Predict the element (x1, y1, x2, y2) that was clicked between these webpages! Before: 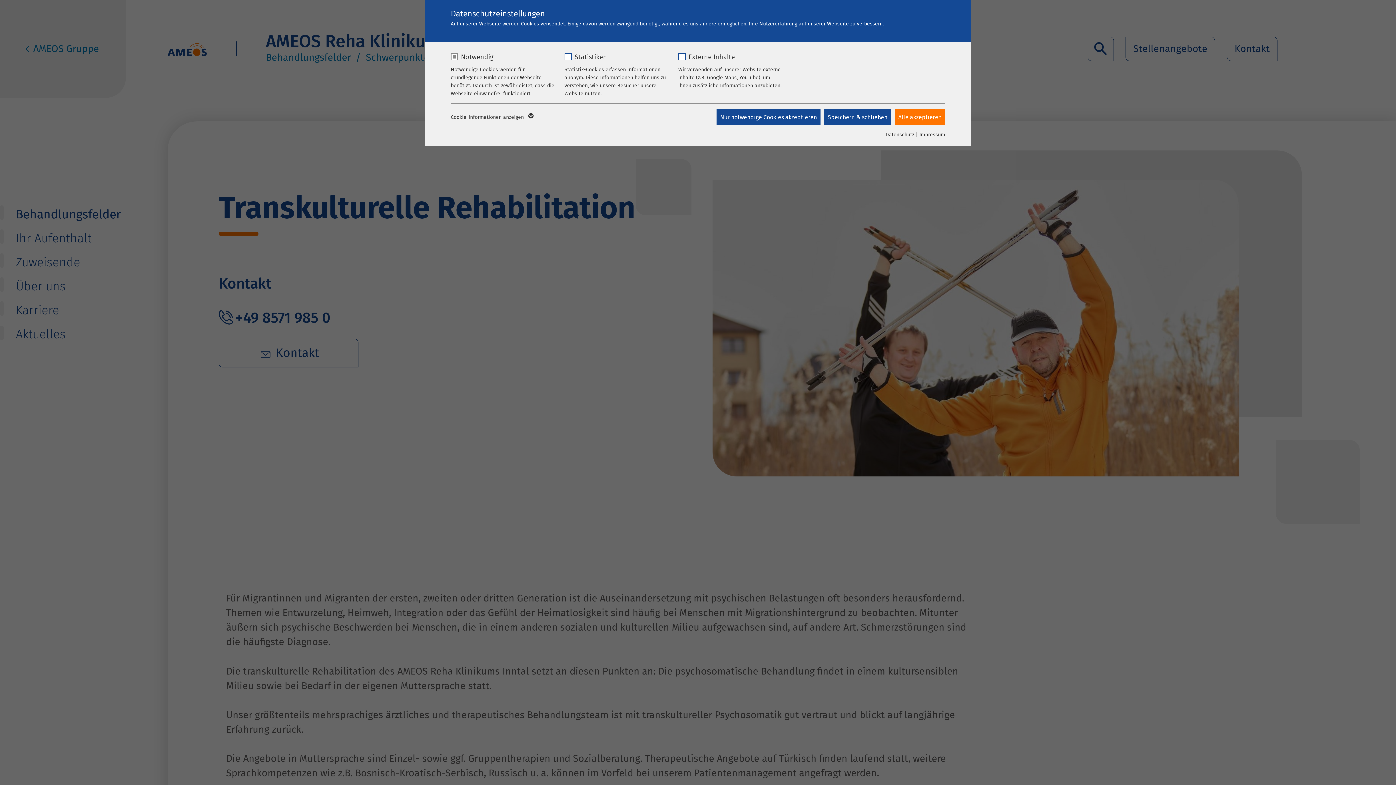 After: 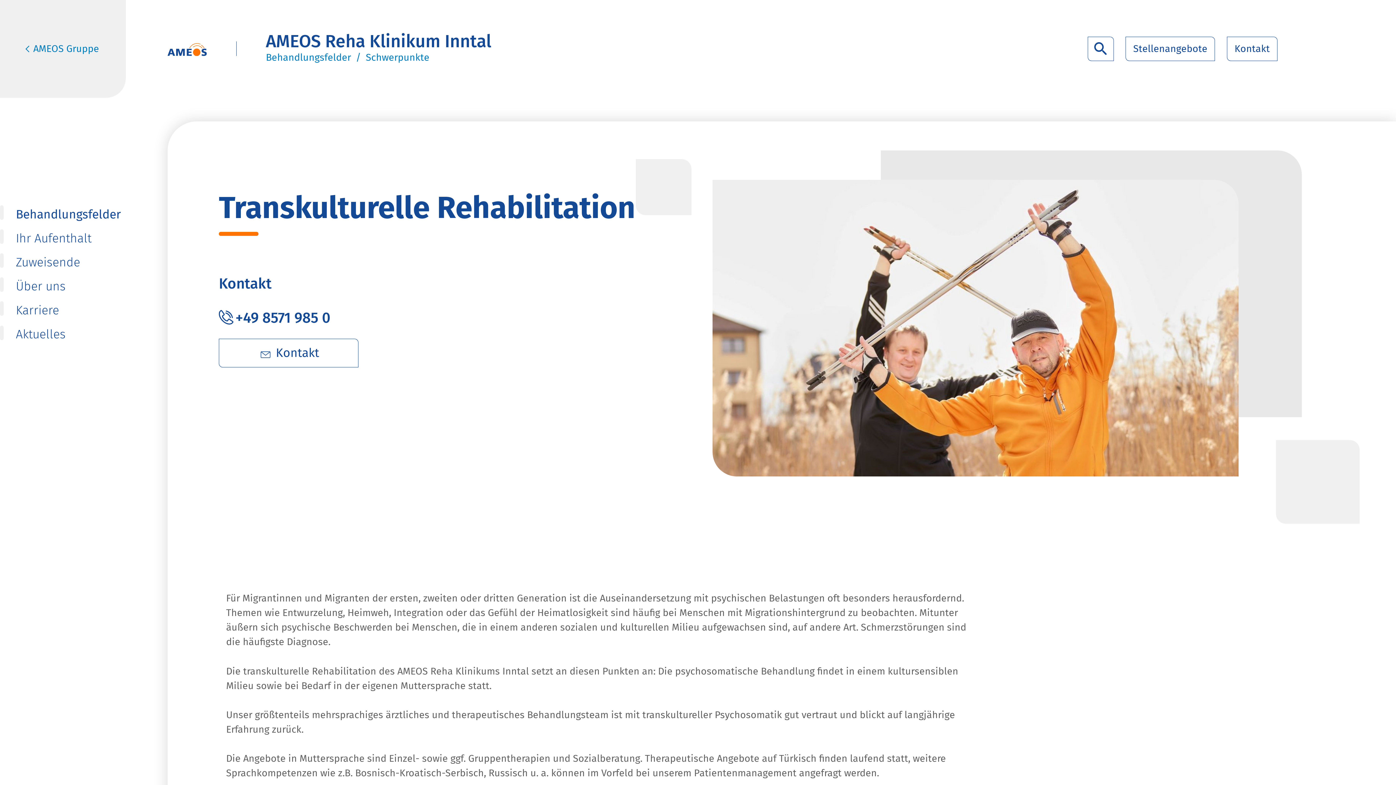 Action: bbox: (824, 109, 891, 125) label: Speichern & schließen